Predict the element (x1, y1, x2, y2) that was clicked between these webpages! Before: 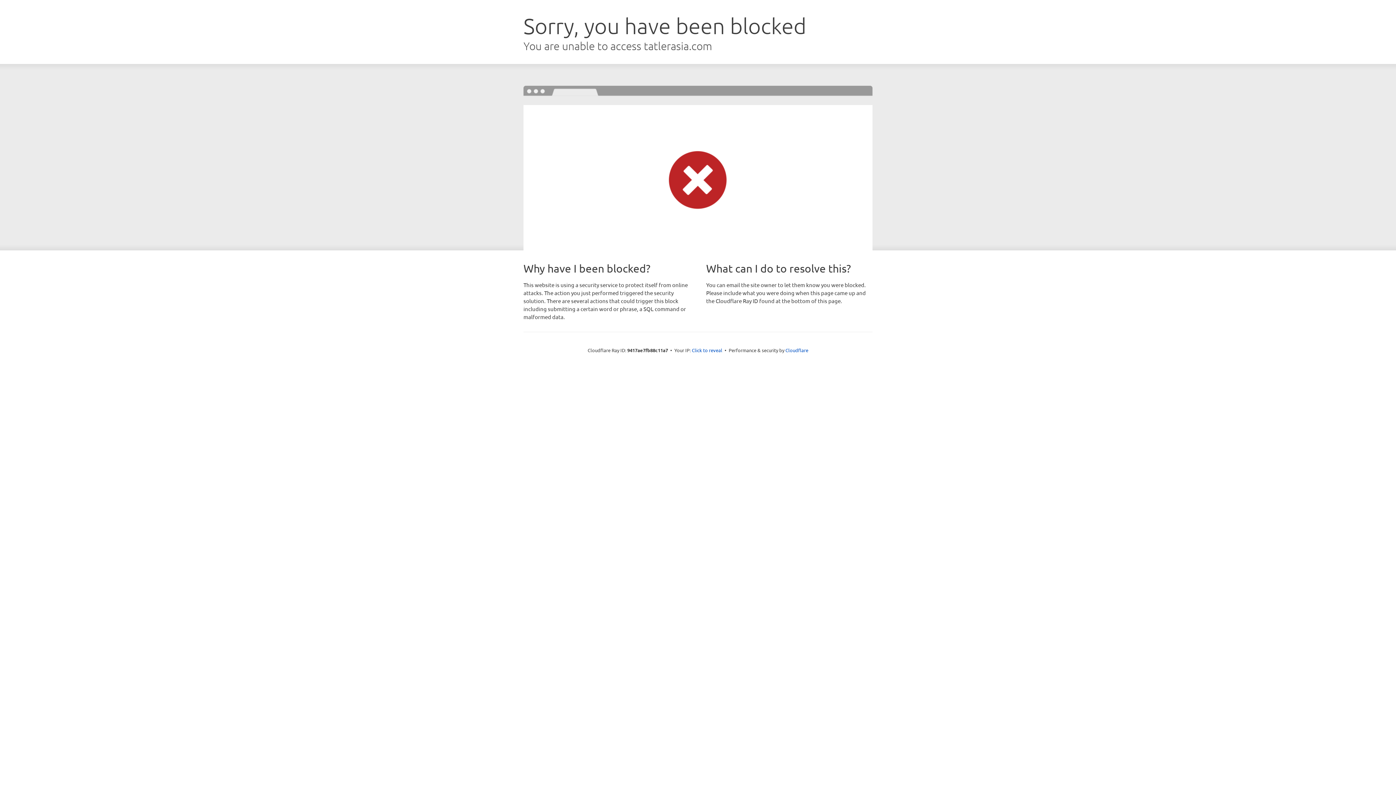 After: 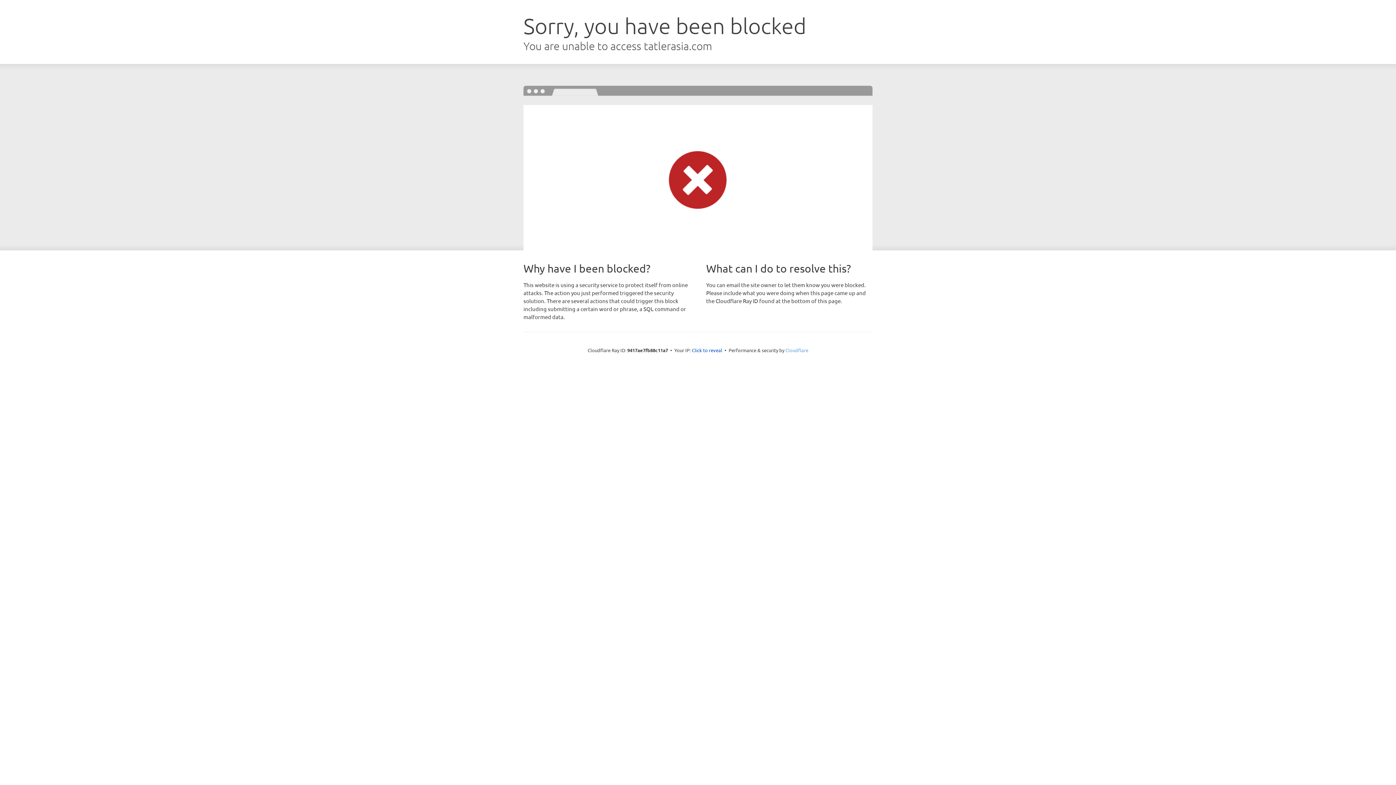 Action: label: Cloudflare bbox: (785, 347, 808, 353)